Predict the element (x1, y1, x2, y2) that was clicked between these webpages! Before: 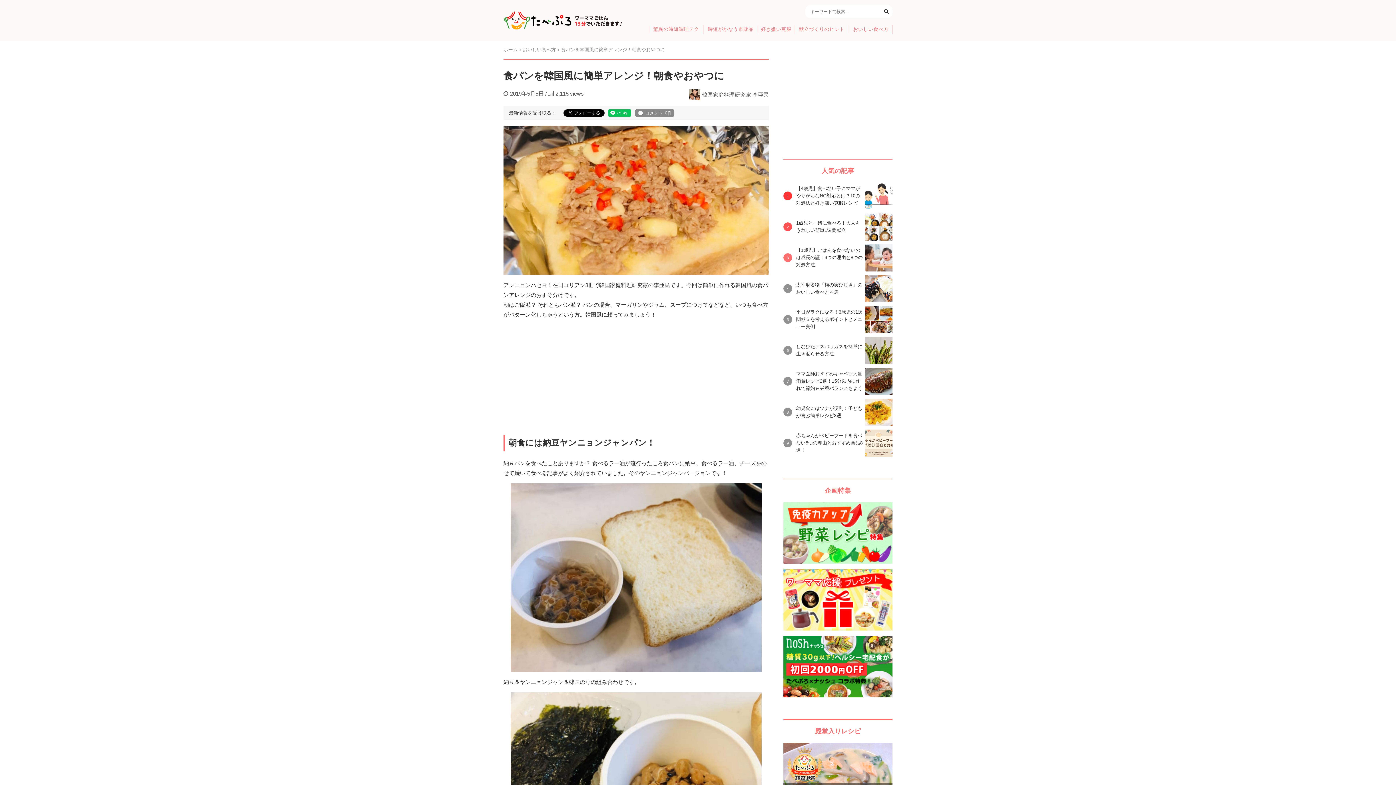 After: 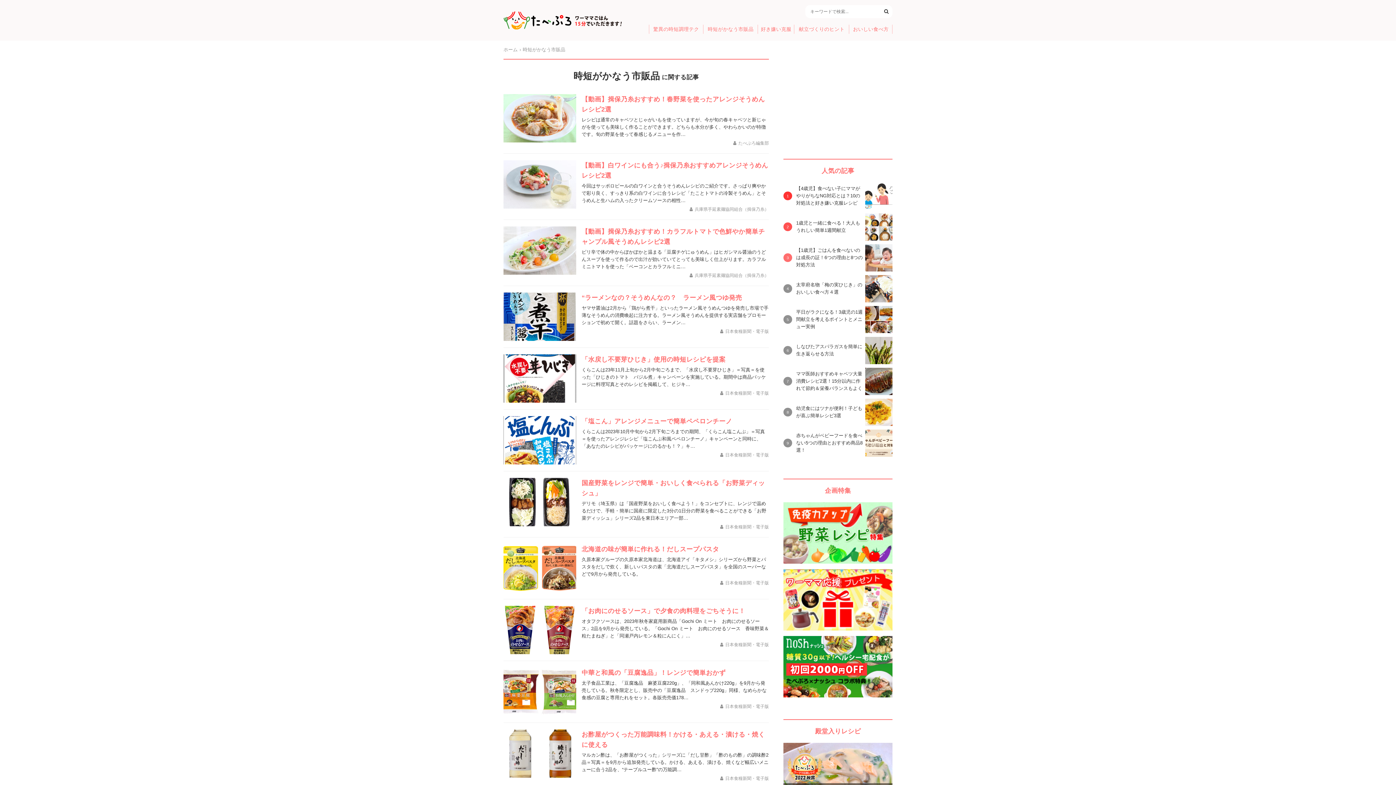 Action: bbox: (703, 22, 758, 35) label: 時短がかなう市販品